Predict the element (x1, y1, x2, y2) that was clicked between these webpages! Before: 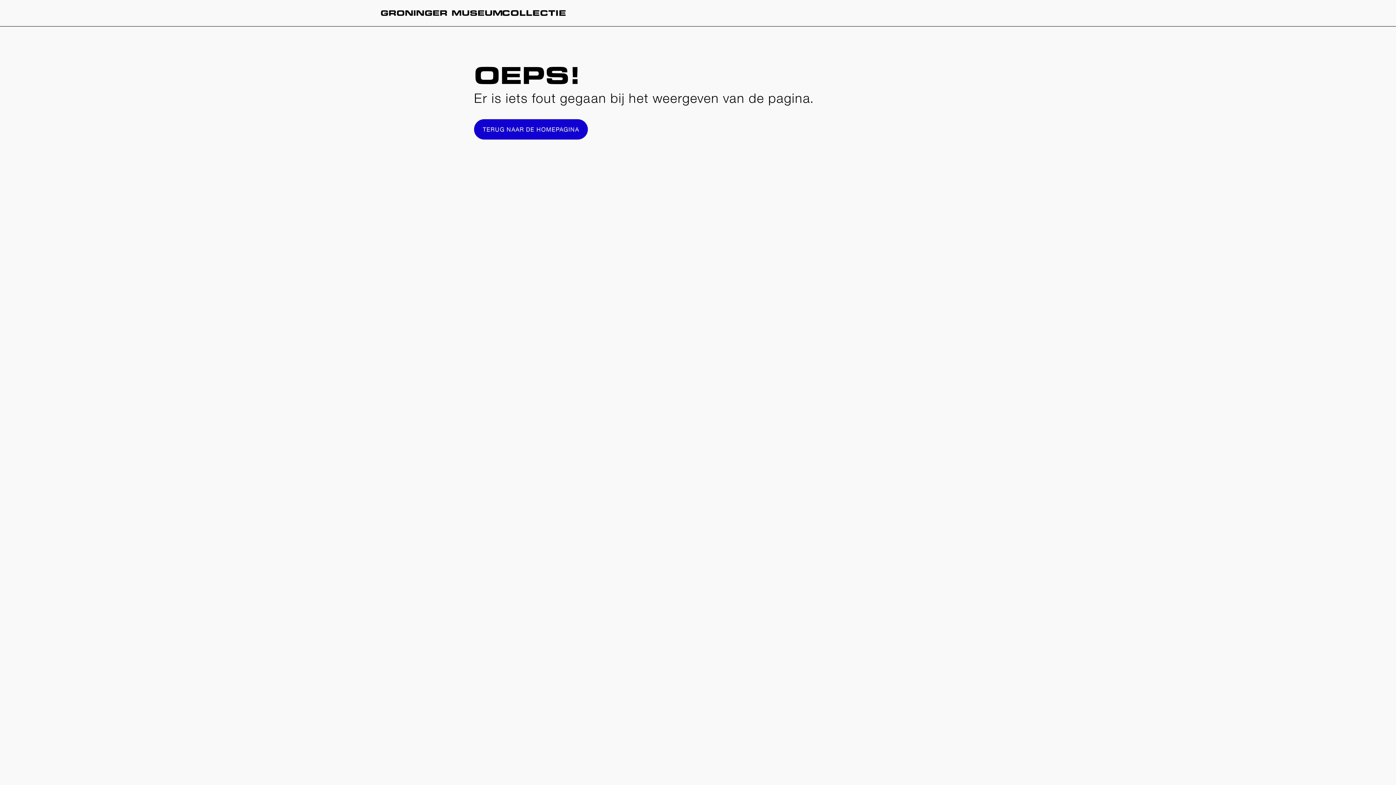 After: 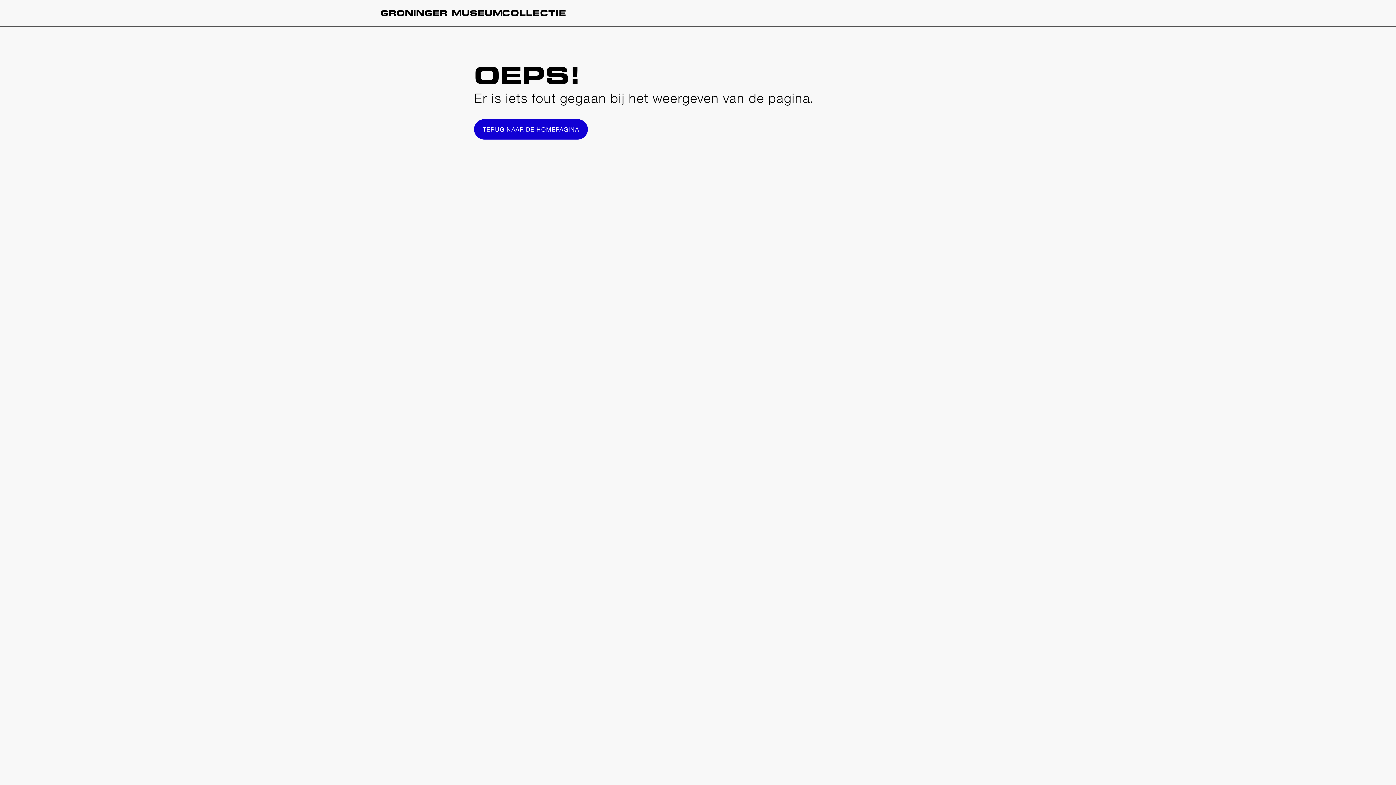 Action: bbox: (381, 0, 565, 26)